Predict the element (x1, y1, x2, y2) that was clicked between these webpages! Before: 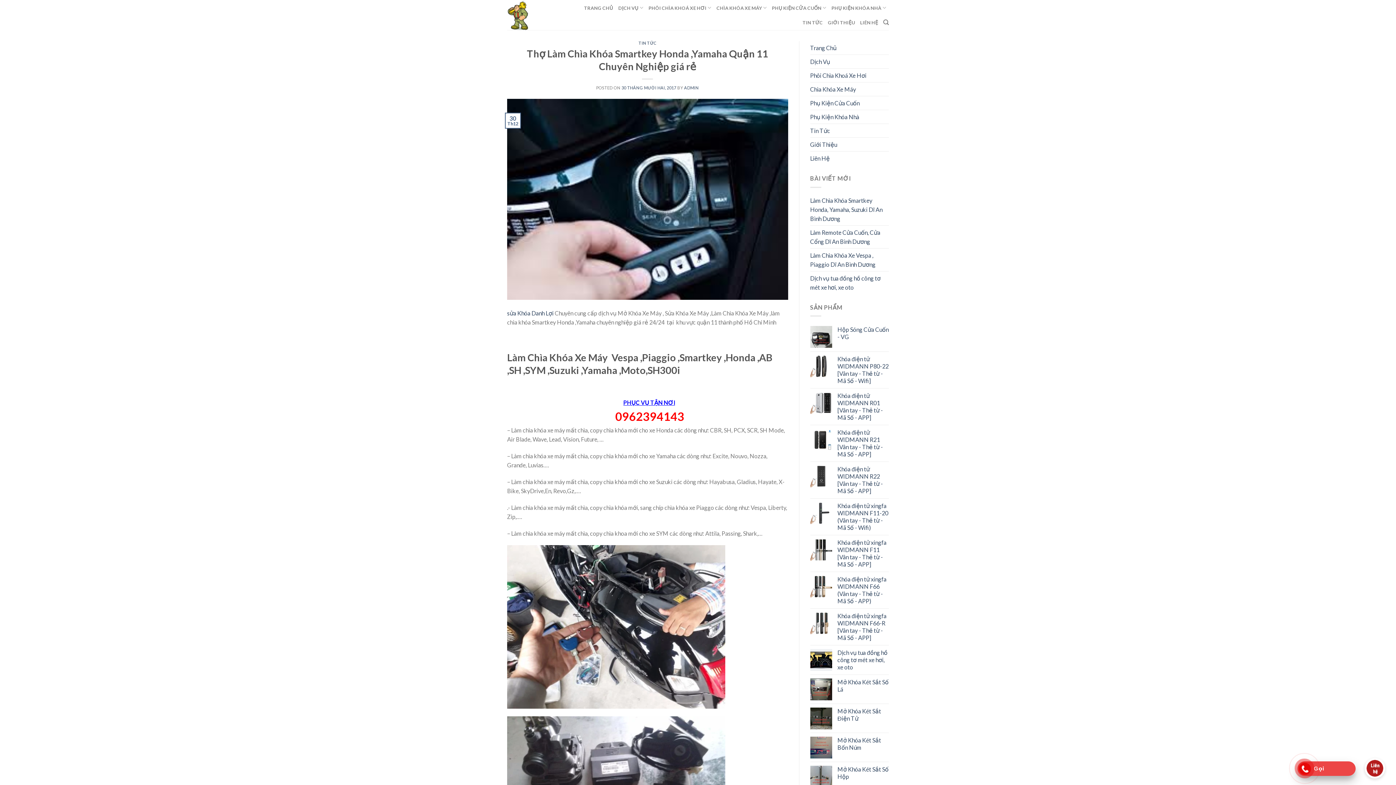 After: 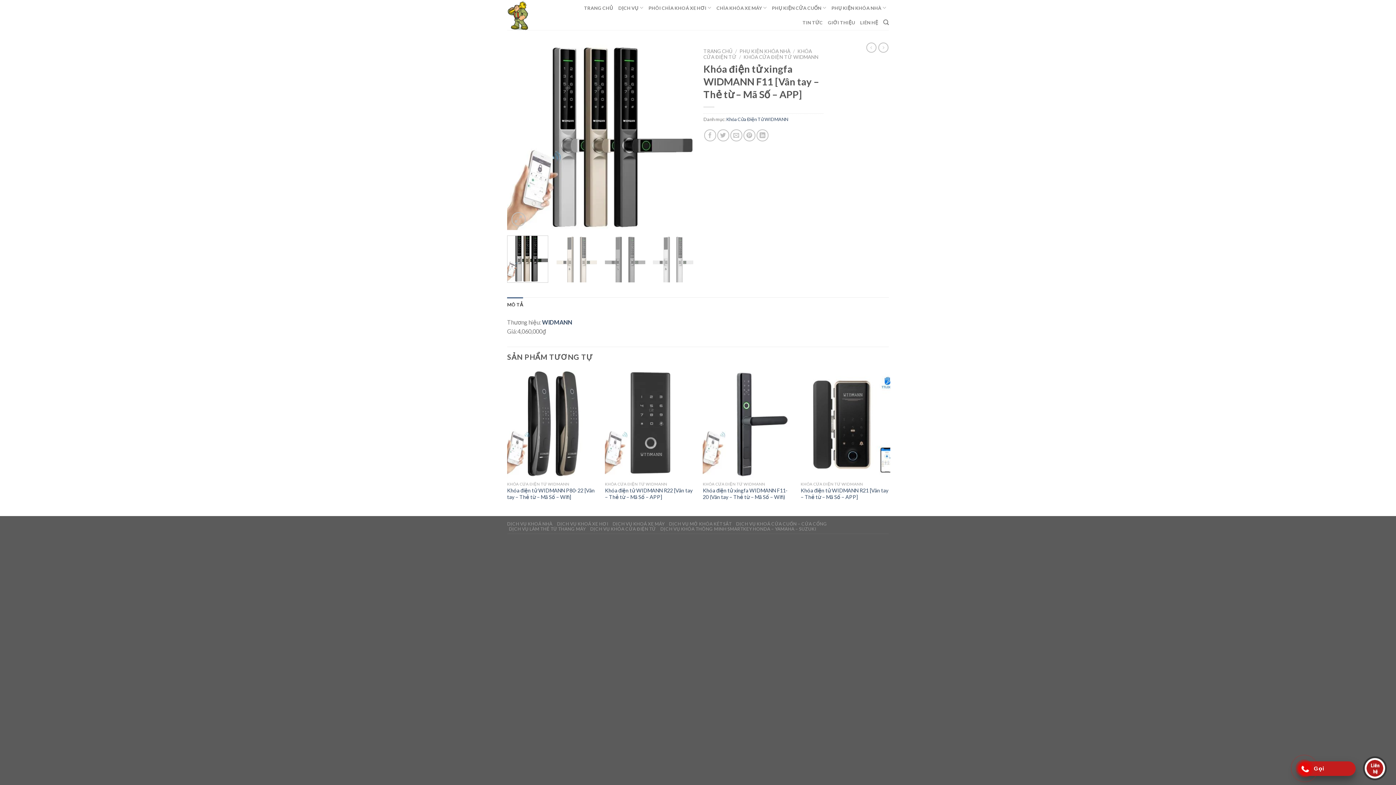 Action: label: Khóa điện tử xingfa WIDMANN F11 [Vân tay - Thẻ từ - Mã Số - APP] bbox: (837, 539, 889, 568)